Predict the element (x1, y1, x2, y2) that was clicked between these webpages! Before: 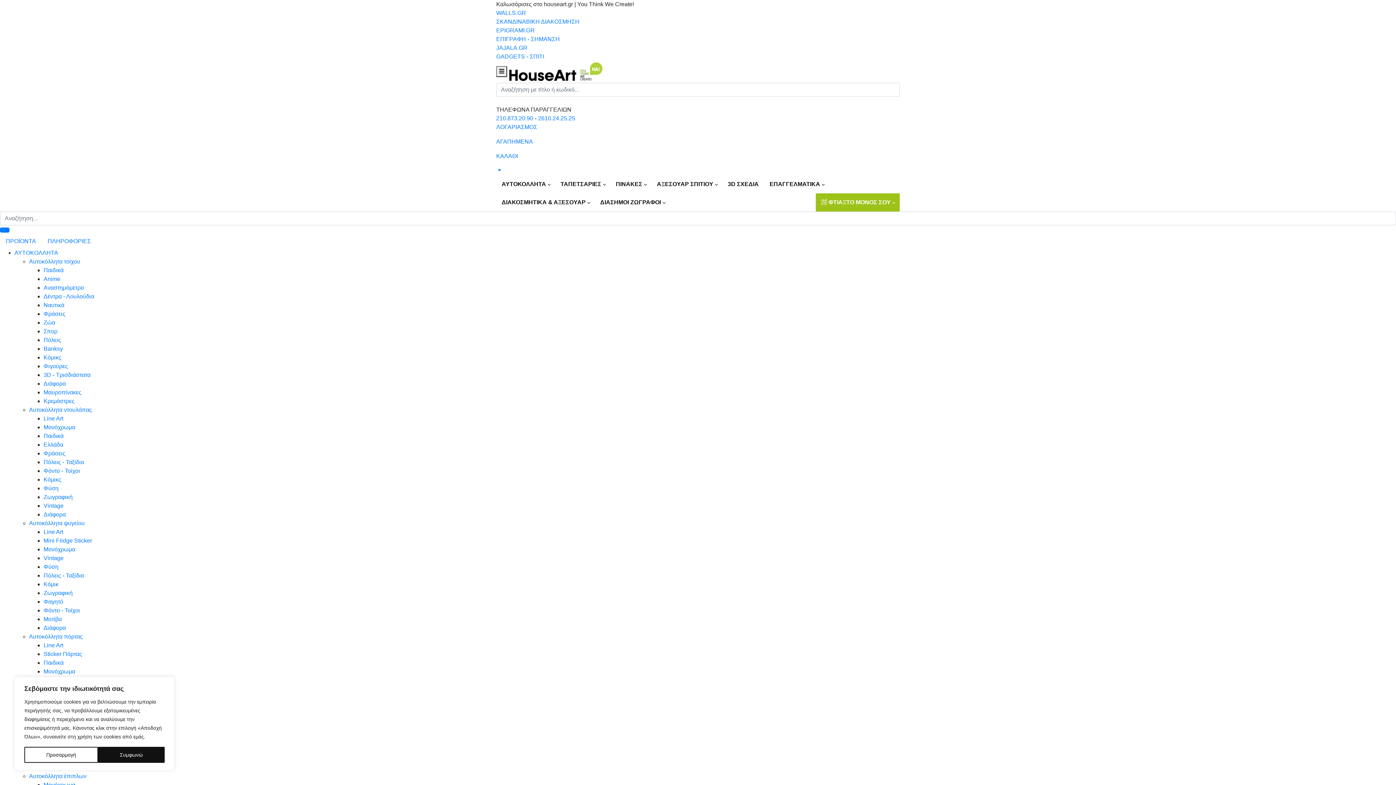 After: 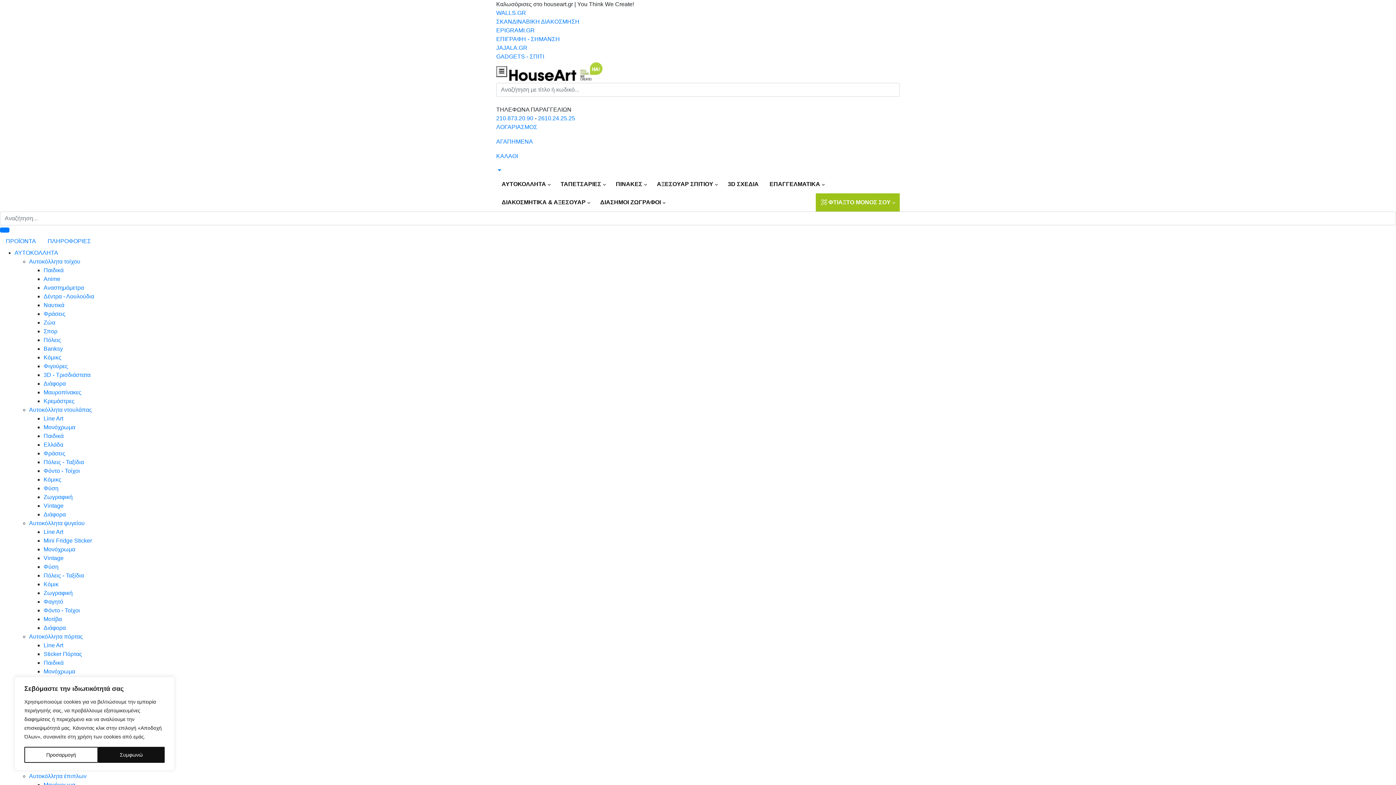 Action: label: Line Art bbox: (43, 529, 63, 535)